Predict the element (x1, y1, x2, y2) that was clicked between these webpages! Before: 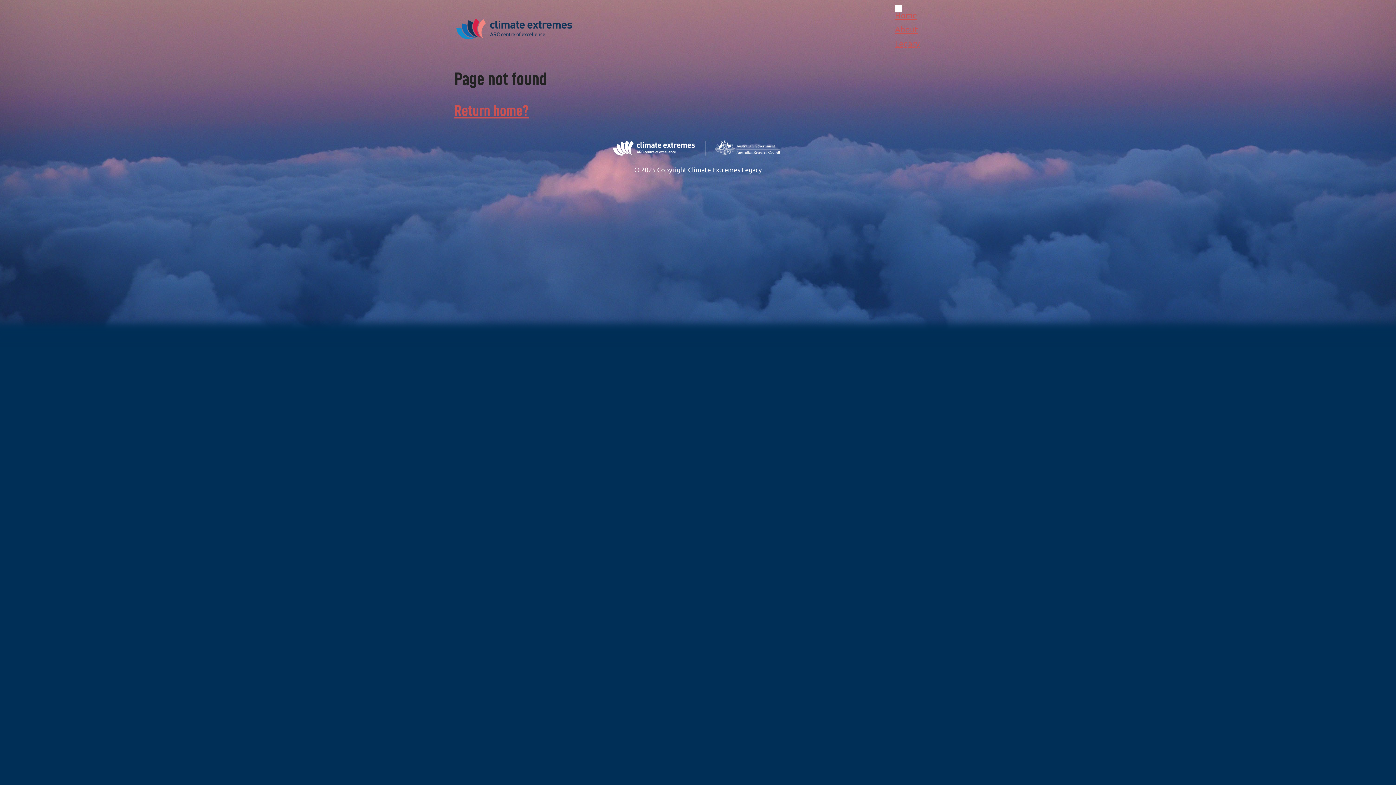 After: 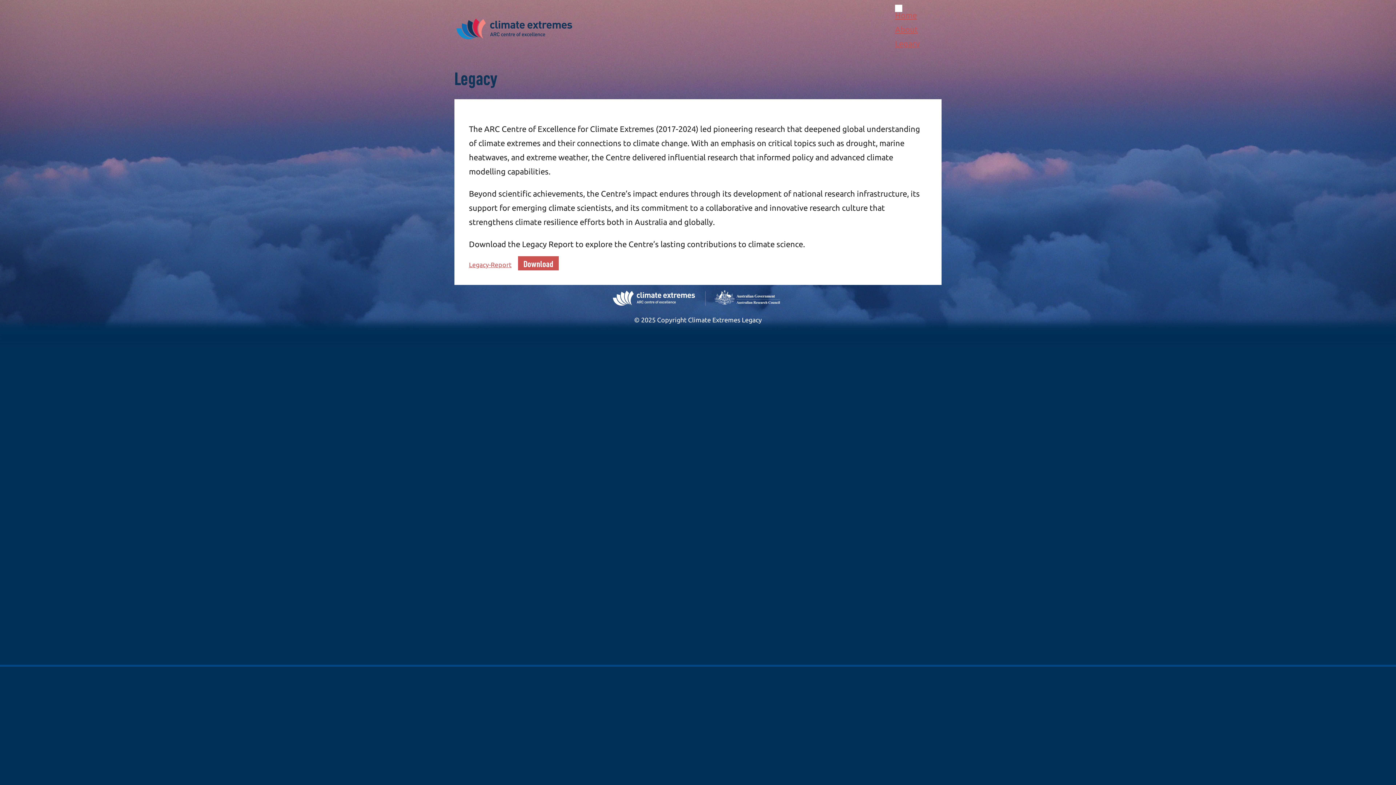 Action: label: Legacy bbox: (895, 38, 920, 48)